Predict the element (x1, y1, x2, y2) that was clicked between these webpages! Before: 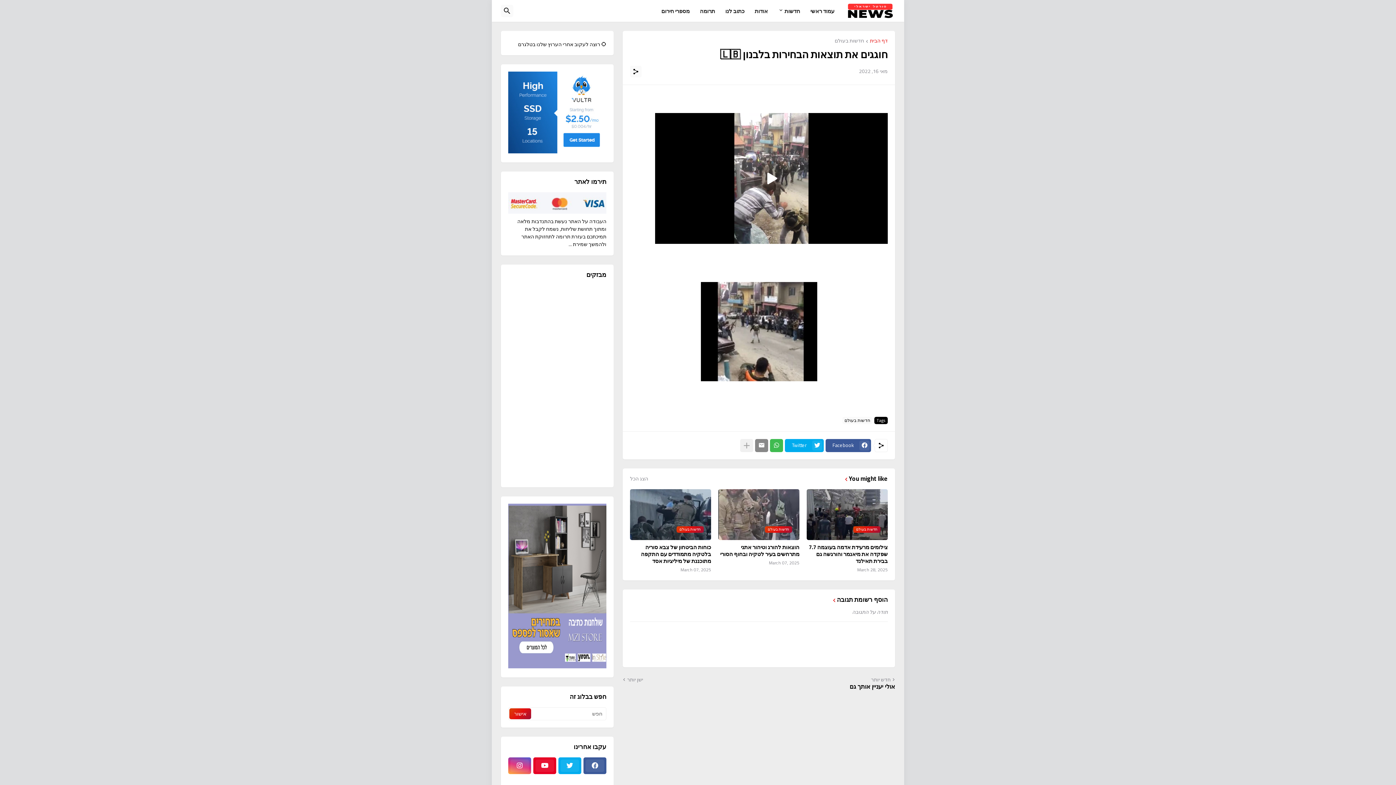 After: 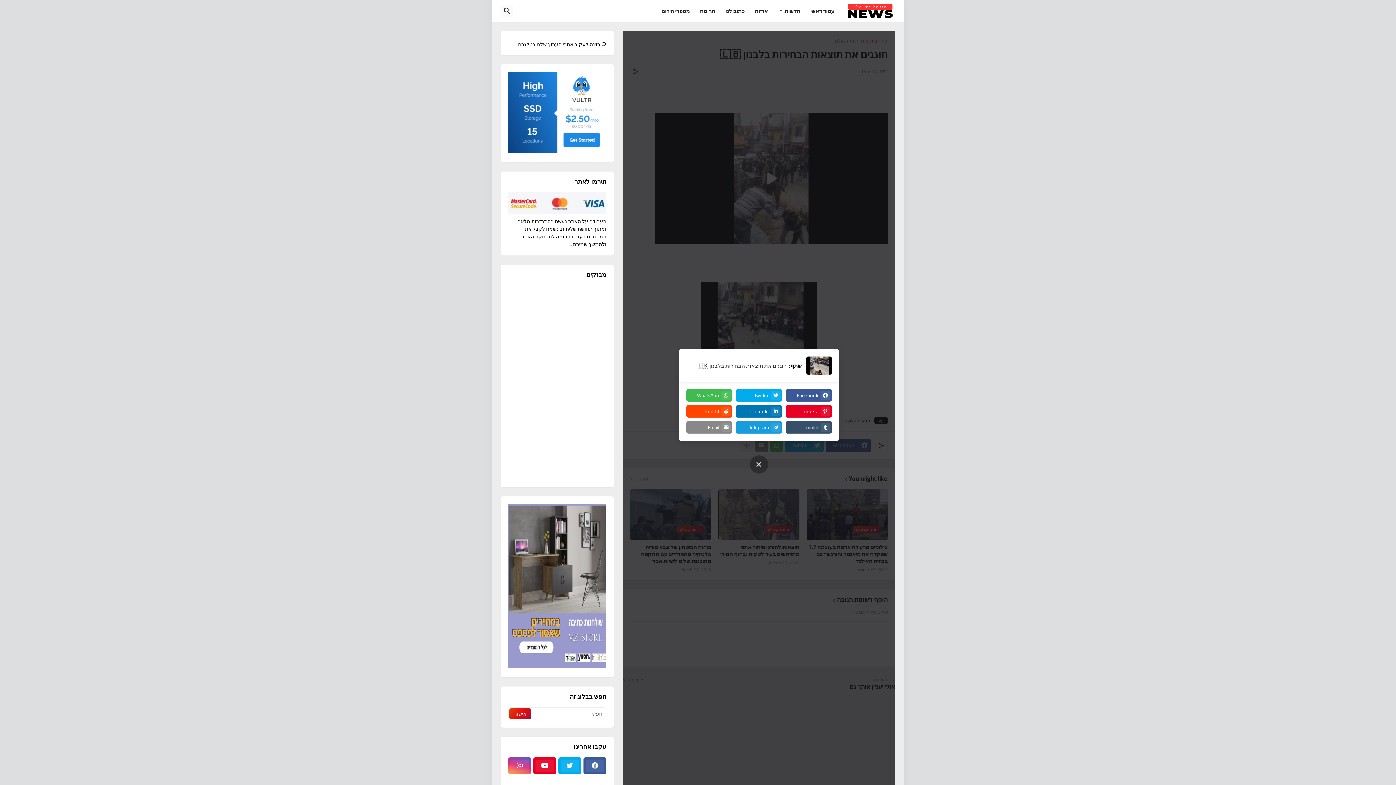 Action: label: שתף bbox: (630, 65, 641, 77)